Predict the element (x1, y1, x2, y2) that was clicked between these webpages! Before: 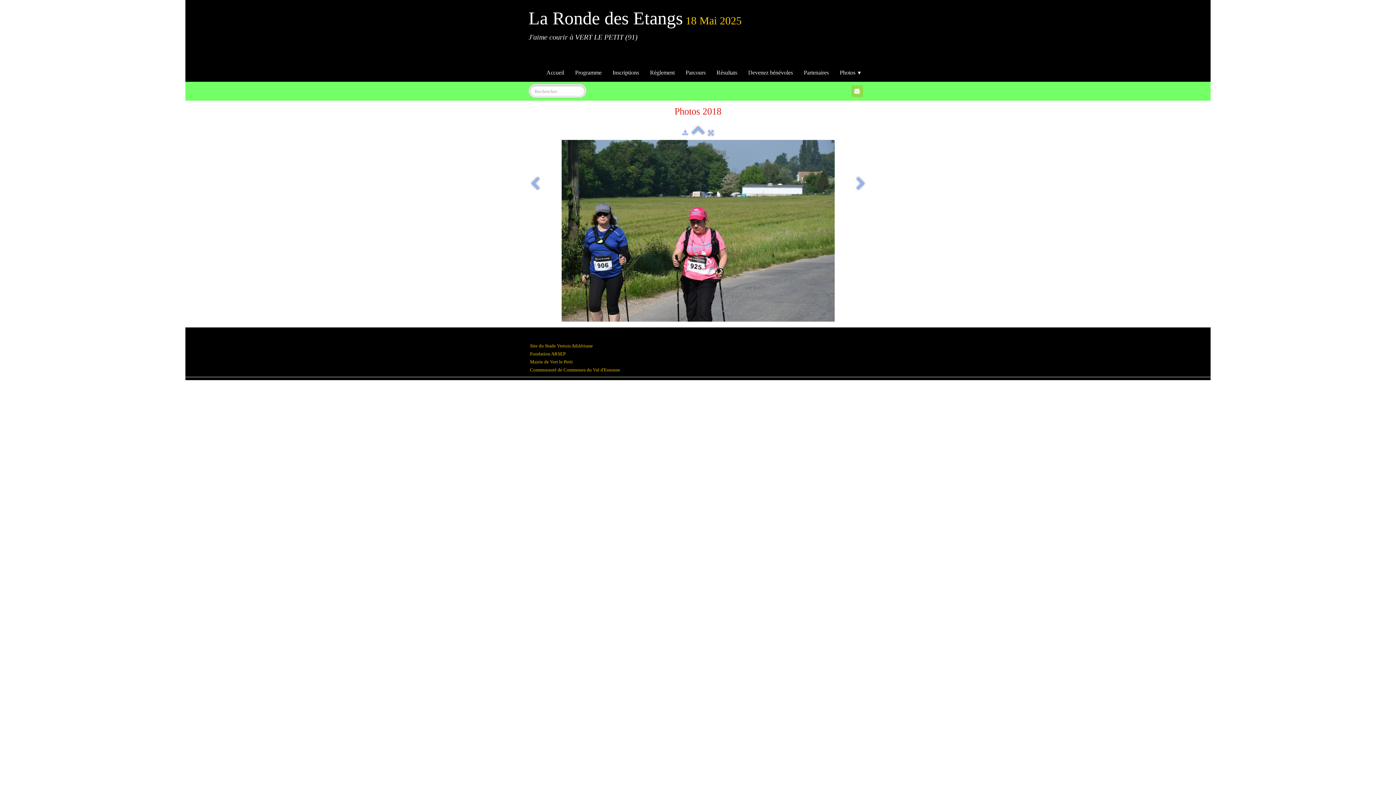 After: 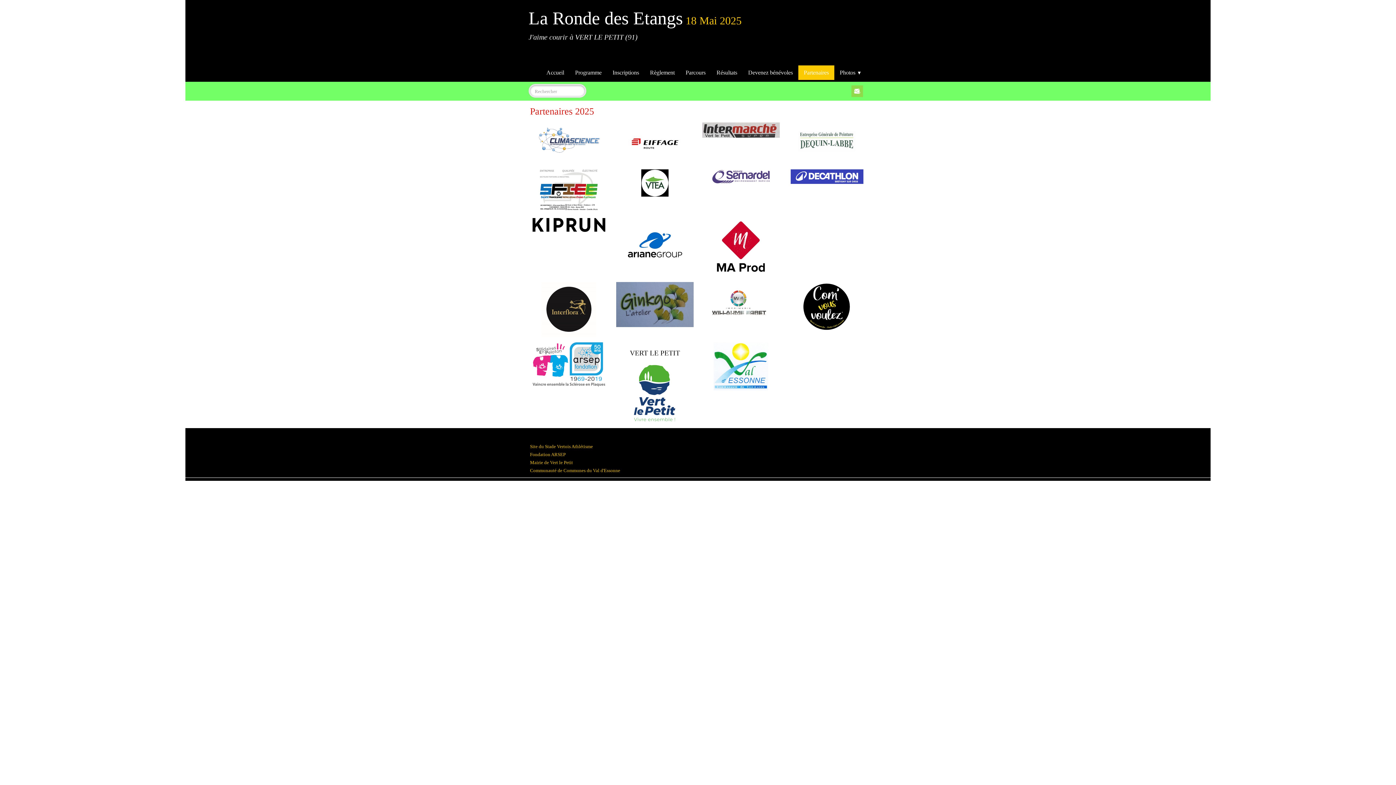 Action: bbox: (798, 65, 834, 80) label: Partenaires